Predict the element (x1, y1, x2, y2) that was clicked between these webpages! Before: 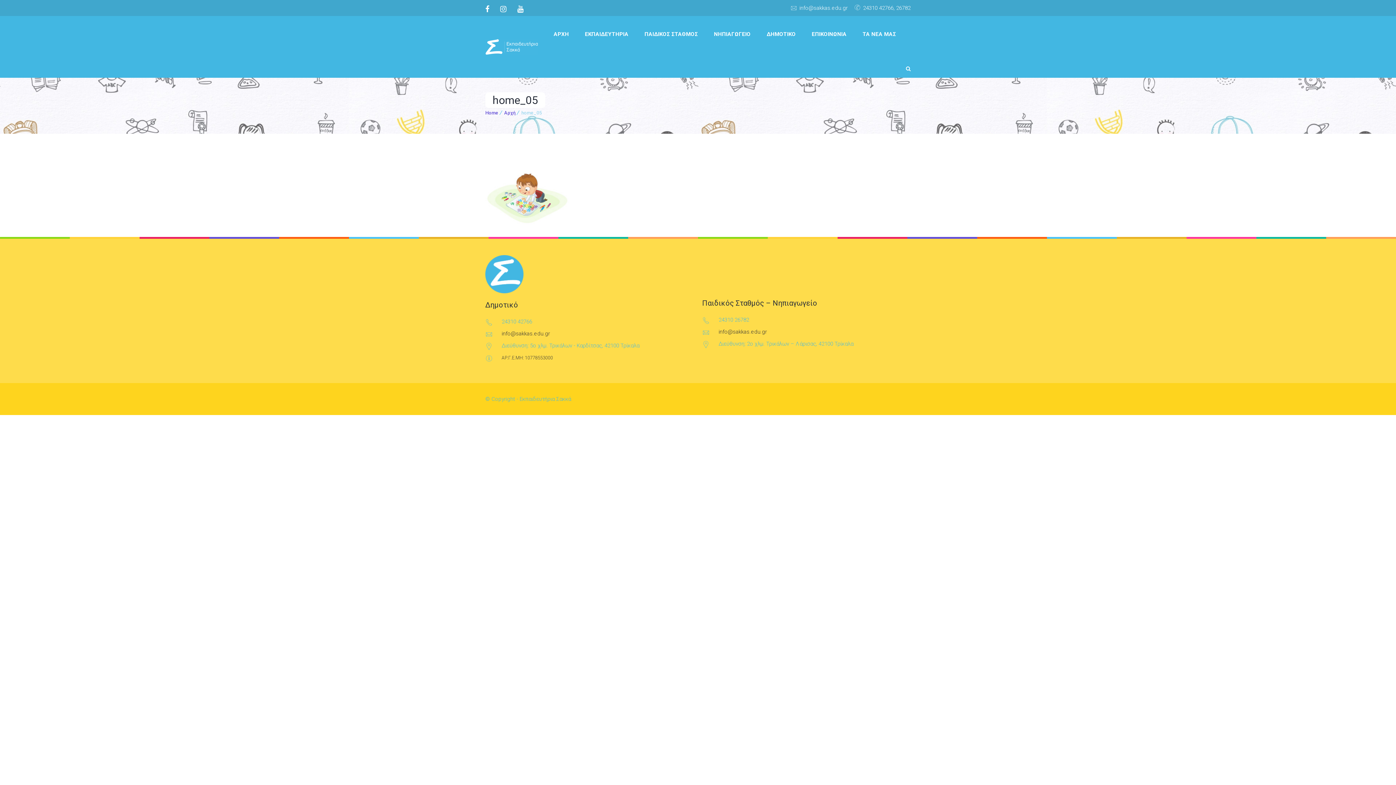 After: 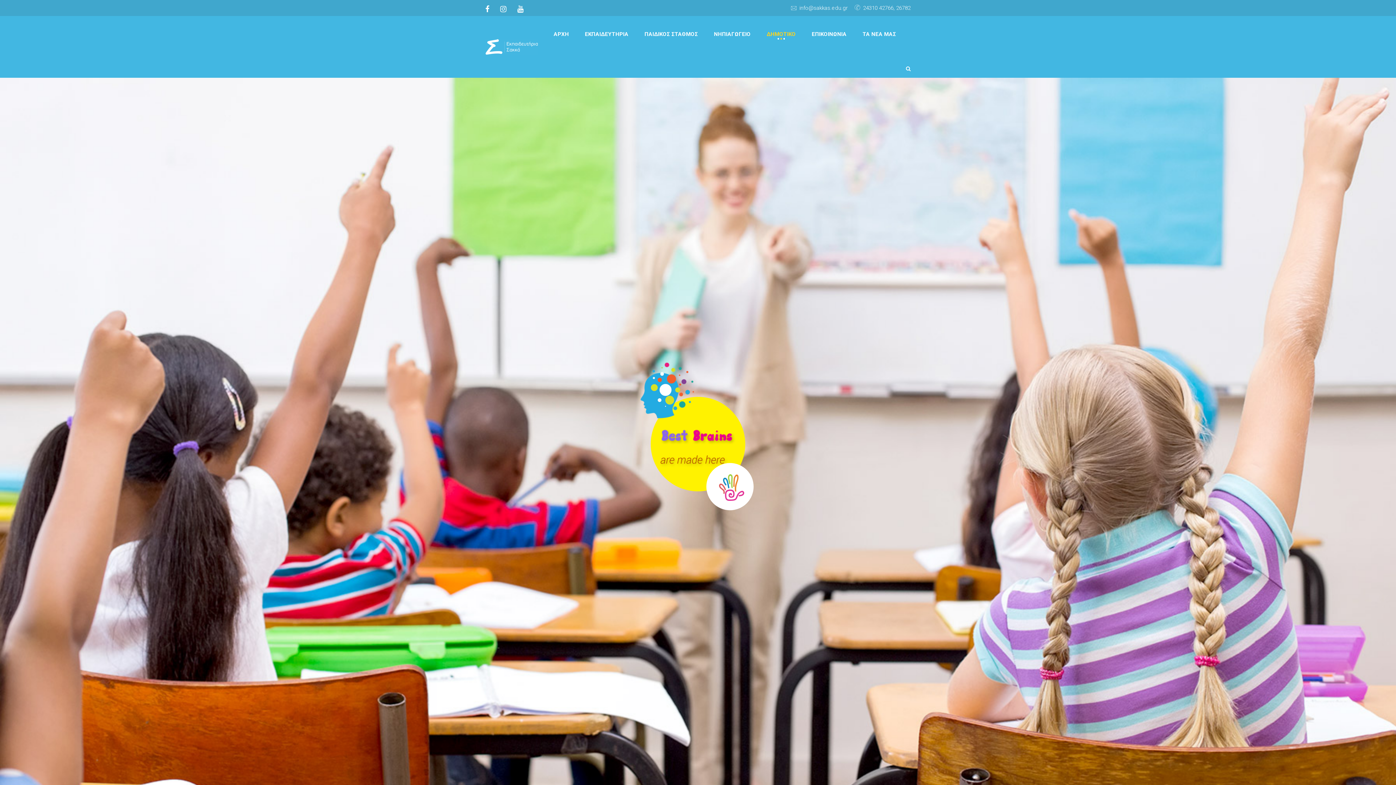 Action: bbox: (758, 16, 803, 52) label: ΔΗΜΟΤΙΚΟ